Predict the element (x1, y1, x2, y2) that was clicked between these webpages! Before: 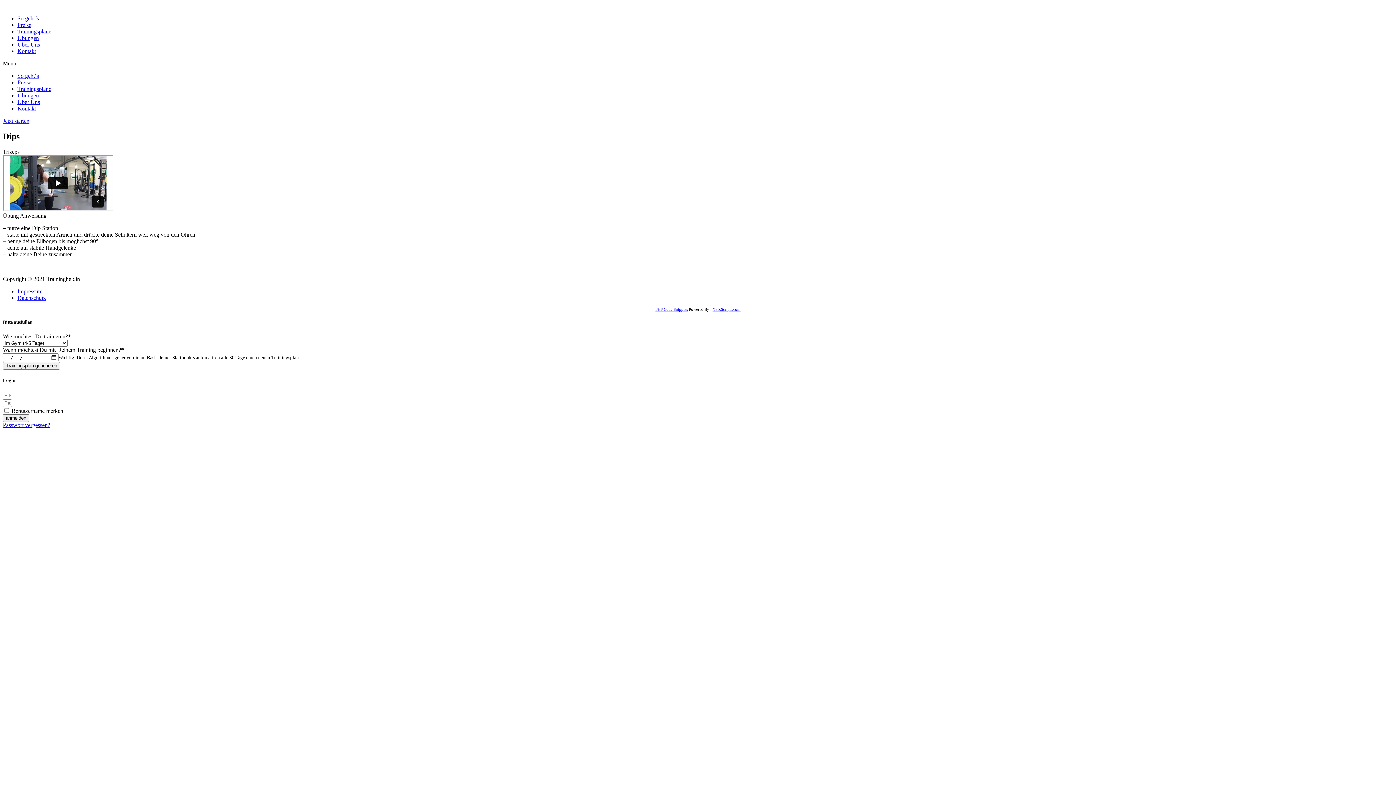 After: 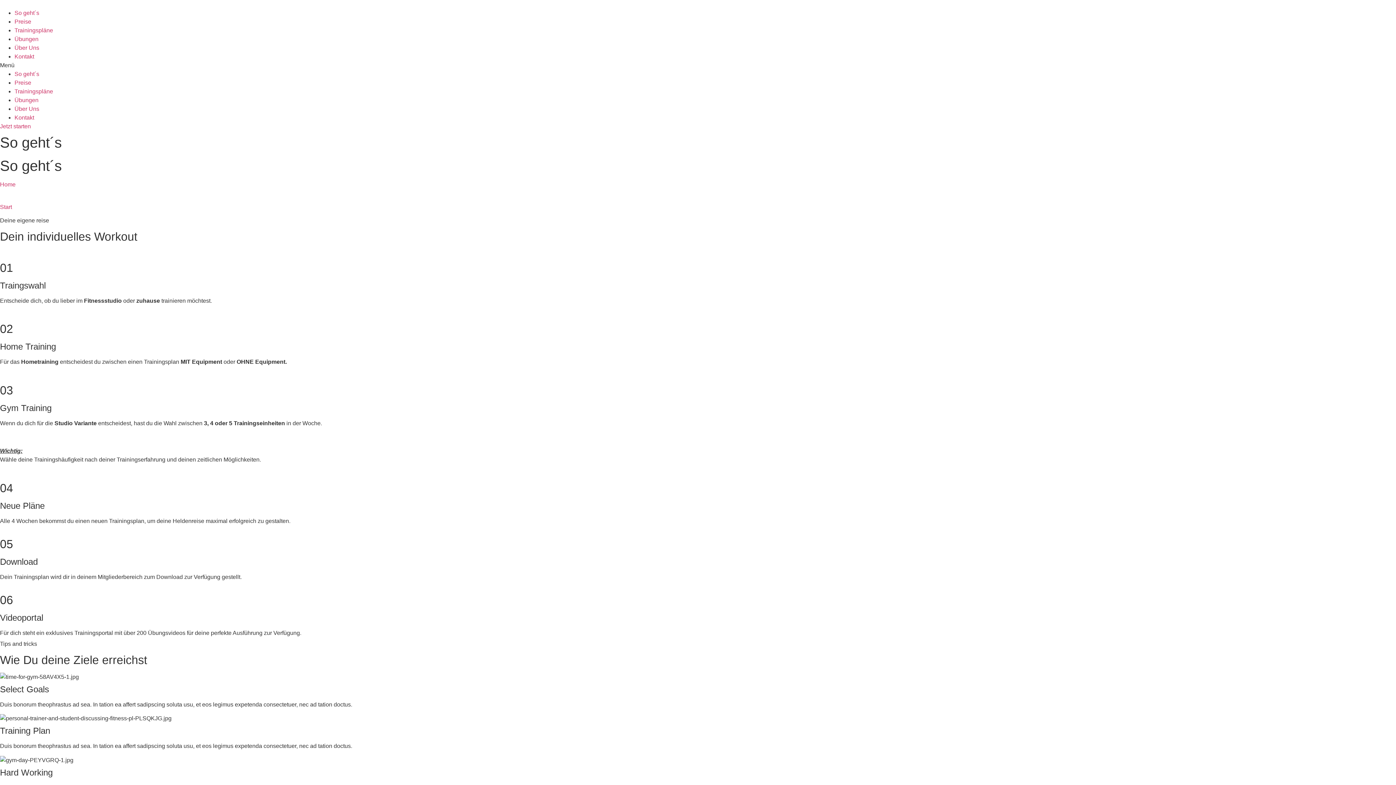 Action: label: So geht´s bbox: (17, 72, 38, 78)